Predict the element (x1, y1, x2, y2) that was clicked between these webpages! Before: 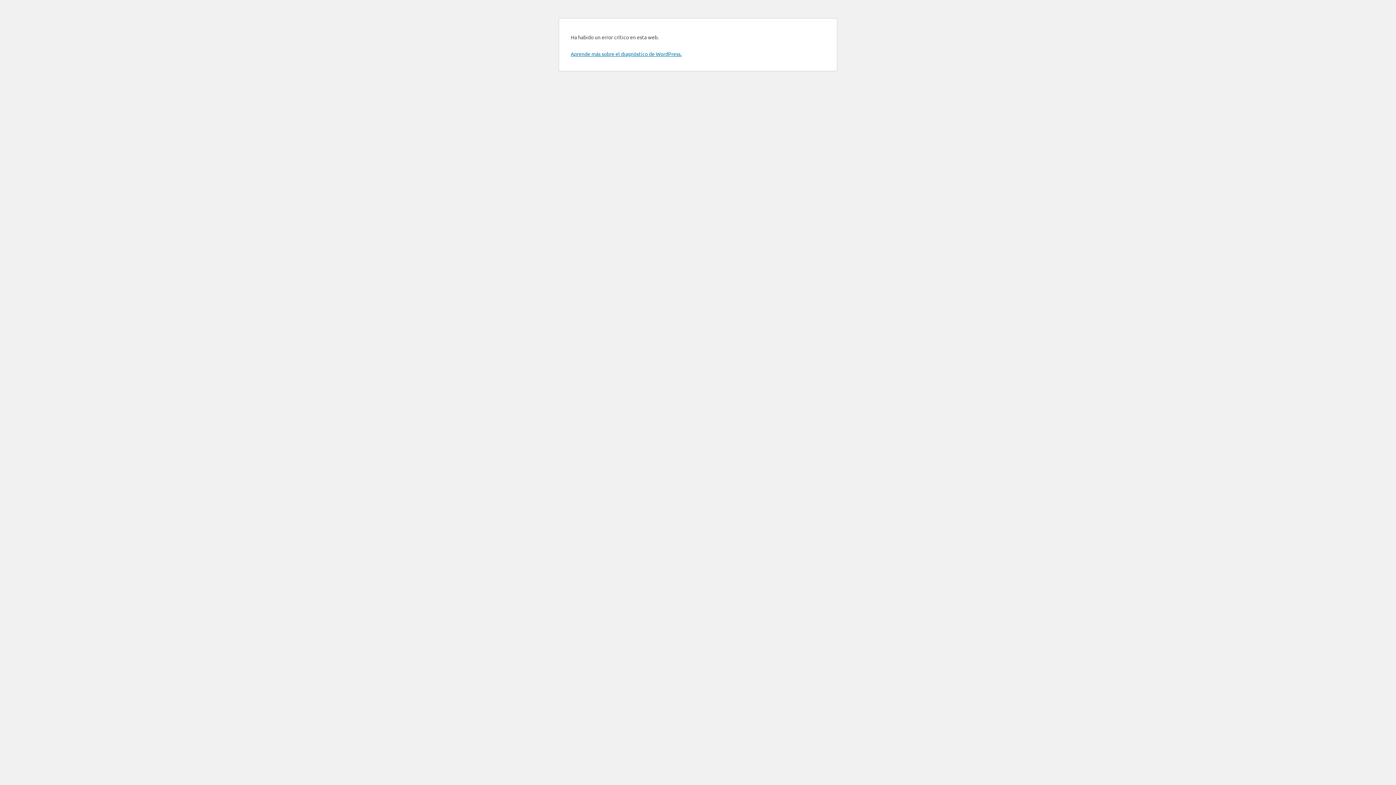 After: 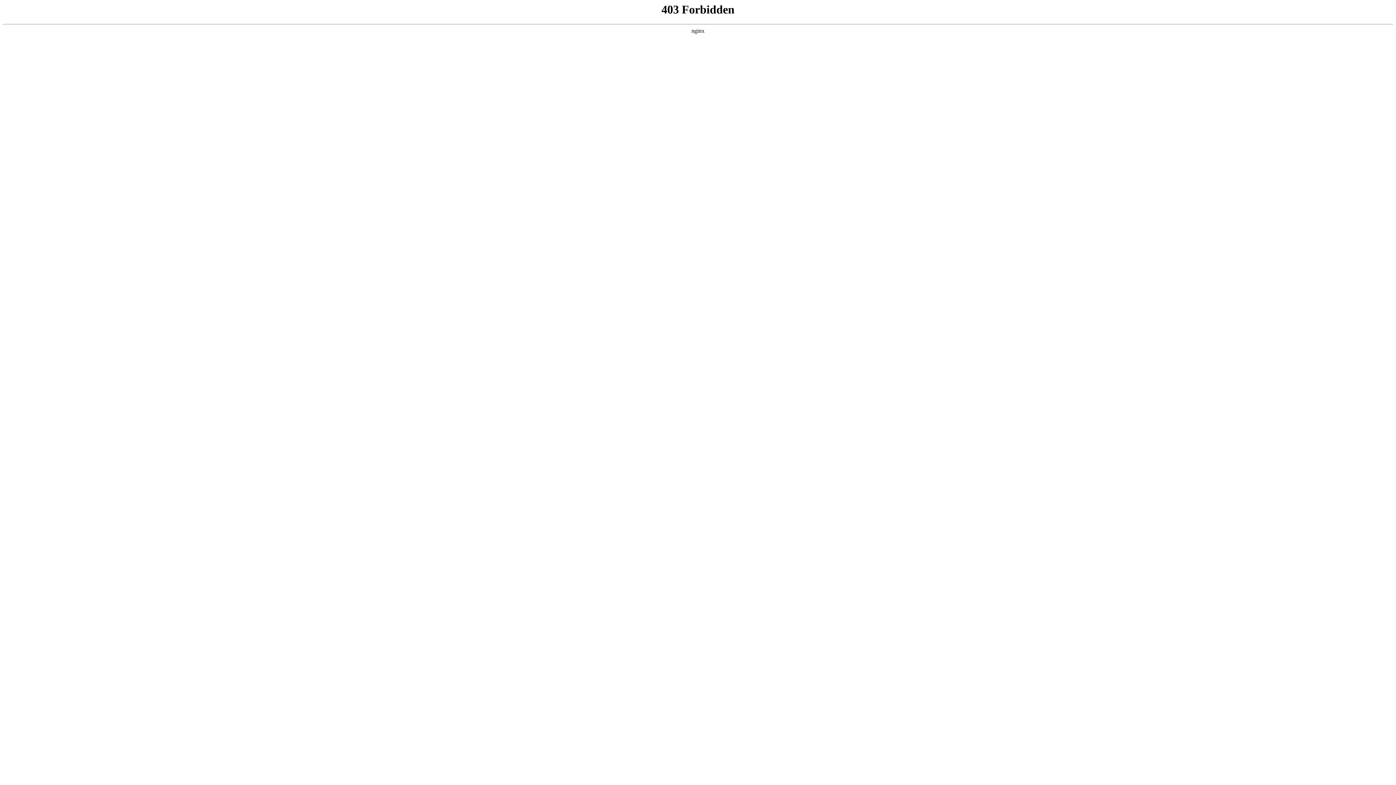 Action: label: Aprende más sobre el diagnóstico de WordPress. bbox: (570, 50, 681, 57)